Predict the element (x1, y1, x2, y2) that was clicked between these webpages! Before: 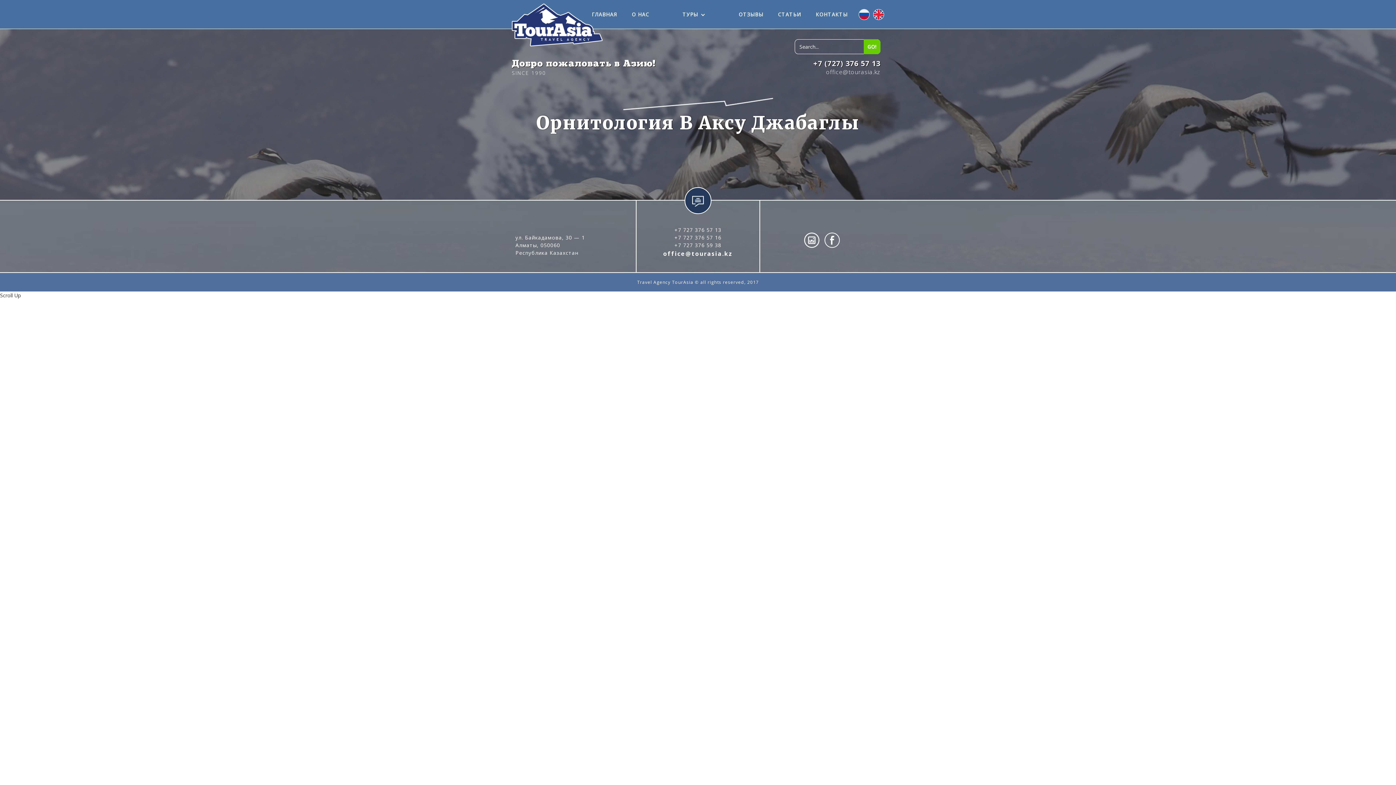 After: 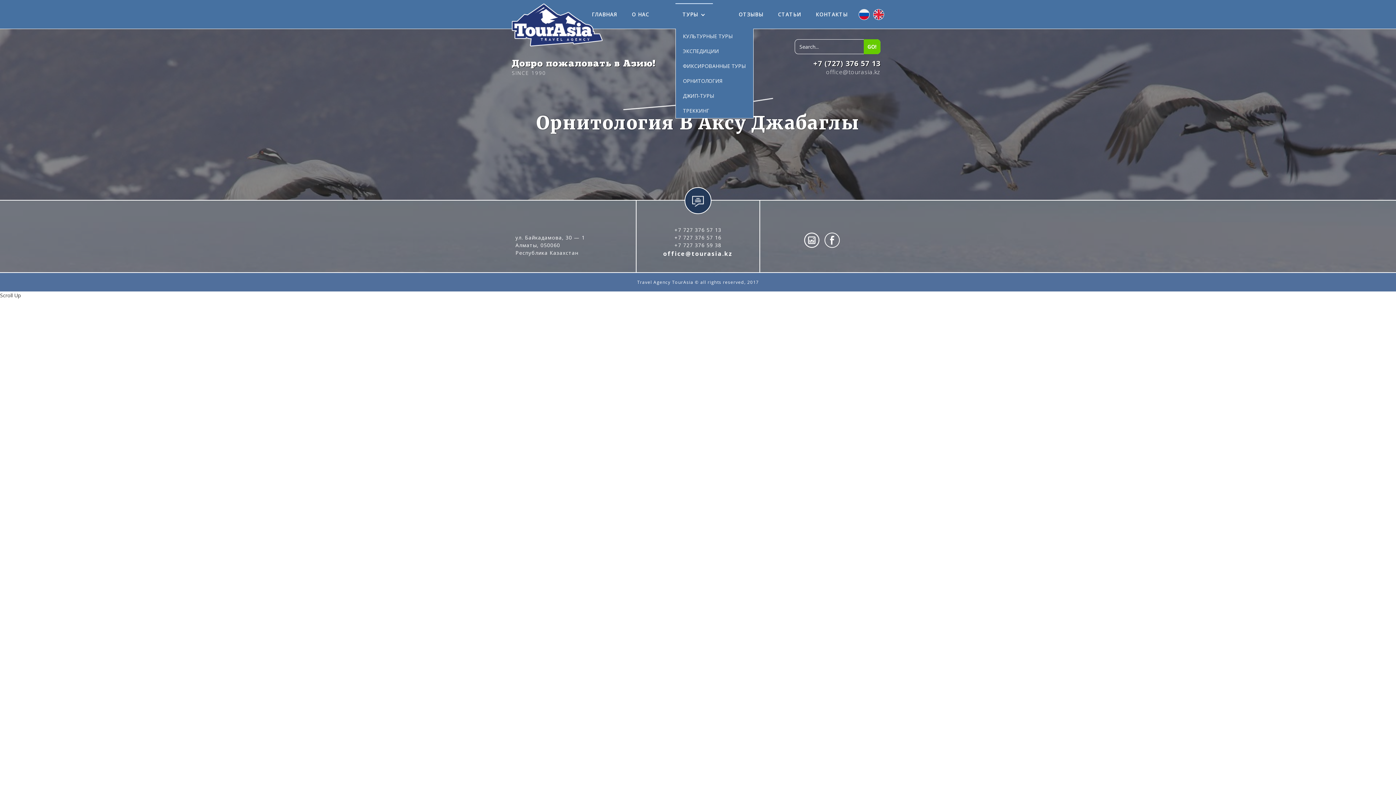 Action: bbox: (675, 3, 712, 25) label: ТУРЫ